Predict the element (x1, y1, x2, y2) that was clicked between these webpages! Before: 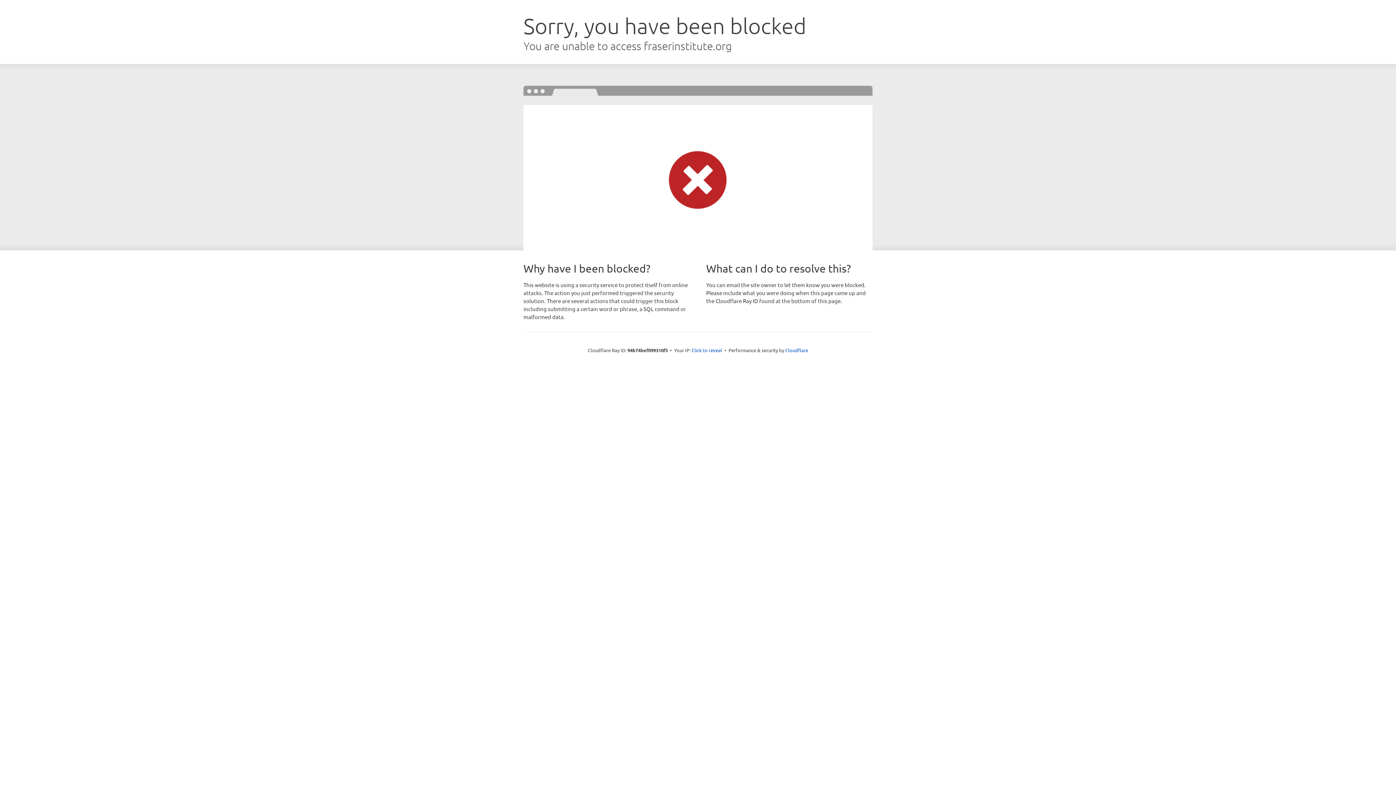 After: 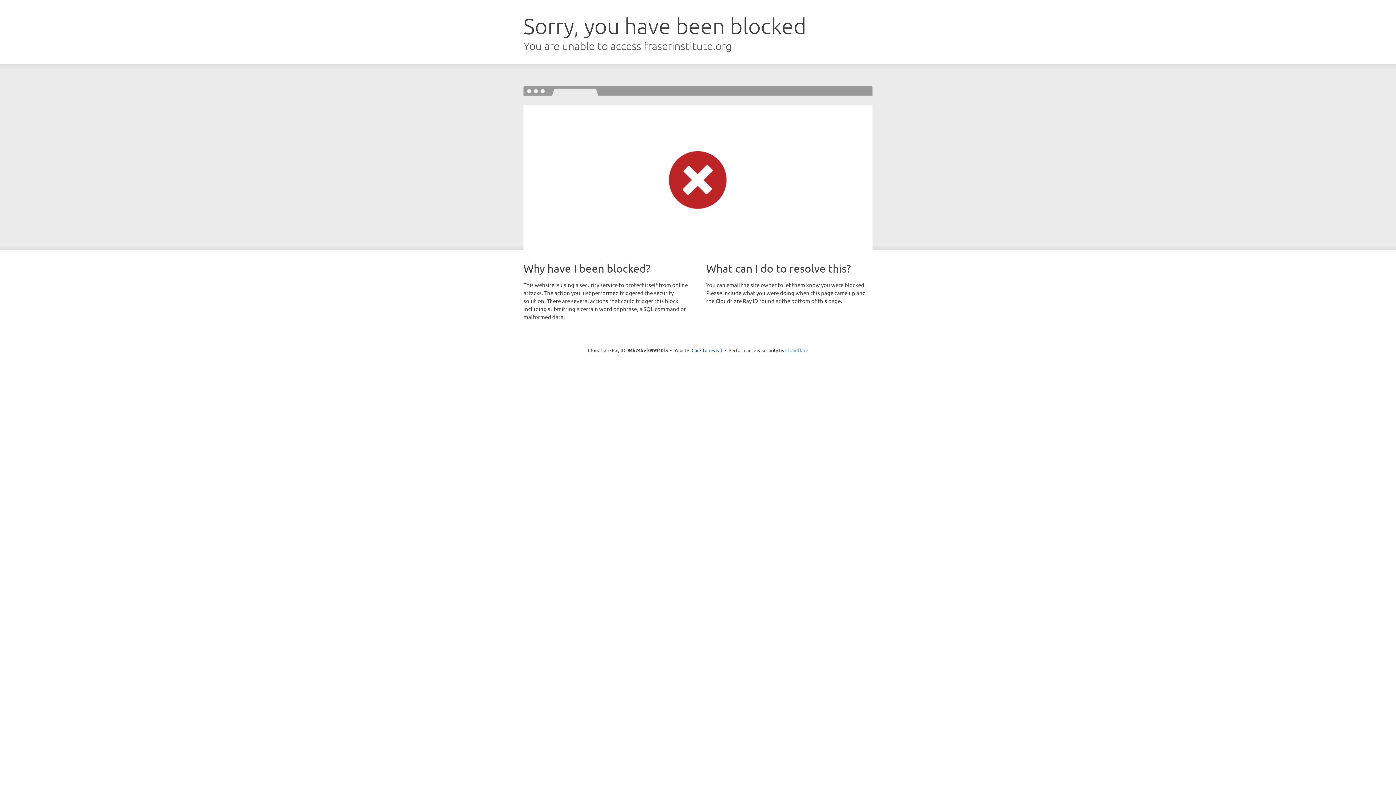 Action: bbox: (785, 347, 808, 353) label: Cloudflare